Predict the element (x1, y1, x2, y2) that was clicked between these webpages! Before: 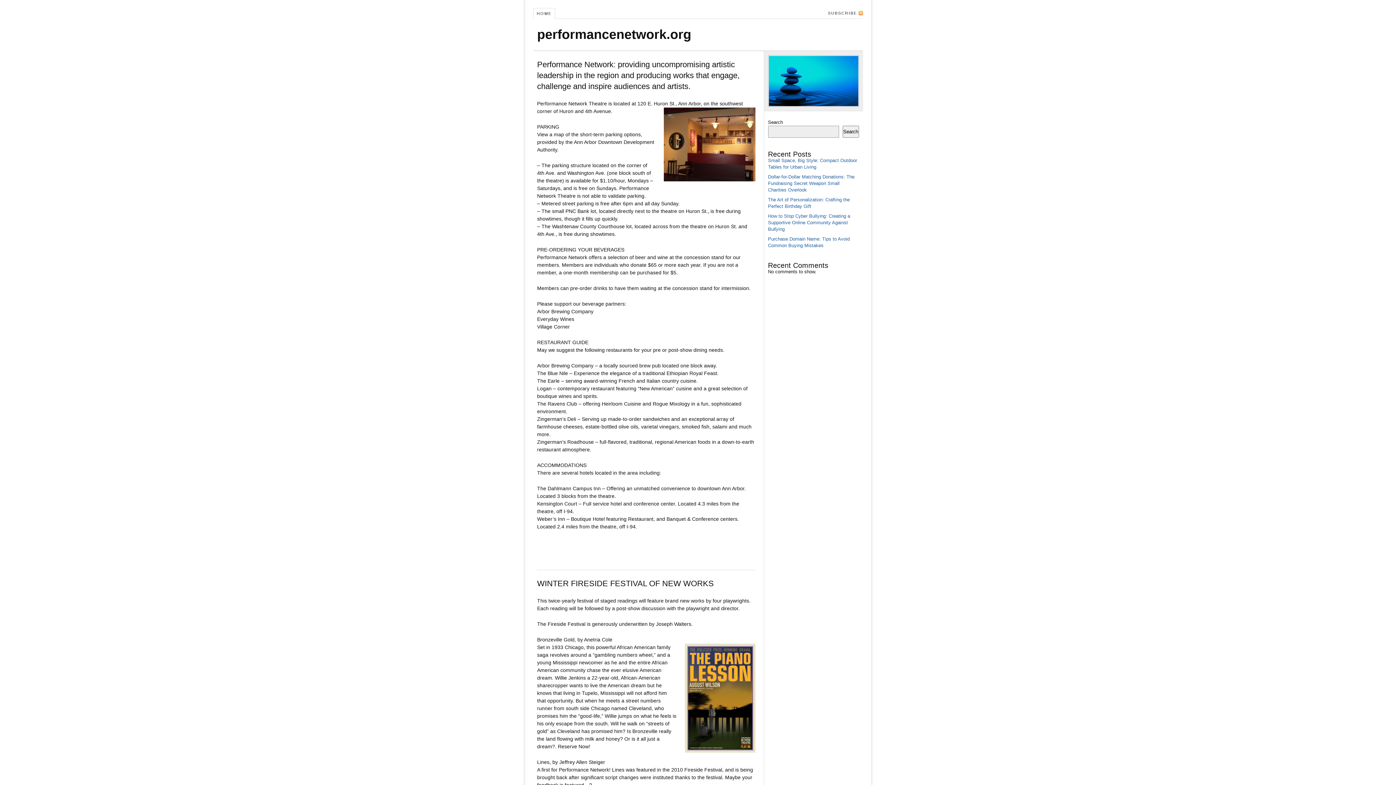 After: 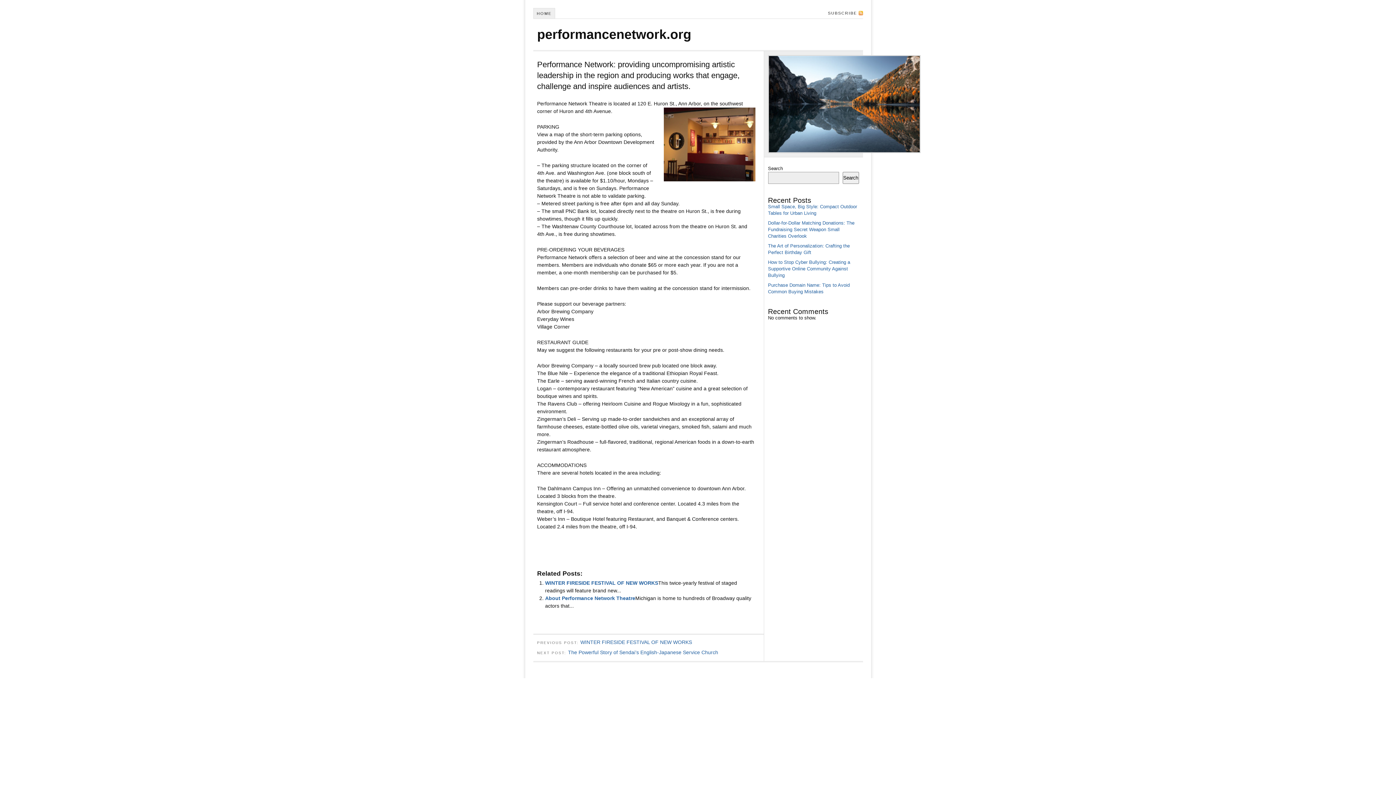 Action: label: Performance Network: providing uncompromising artistic leadership in the region and producing works that engage, challenge and inspire audiences and artists. bbox: (537, 59, 739, 90)